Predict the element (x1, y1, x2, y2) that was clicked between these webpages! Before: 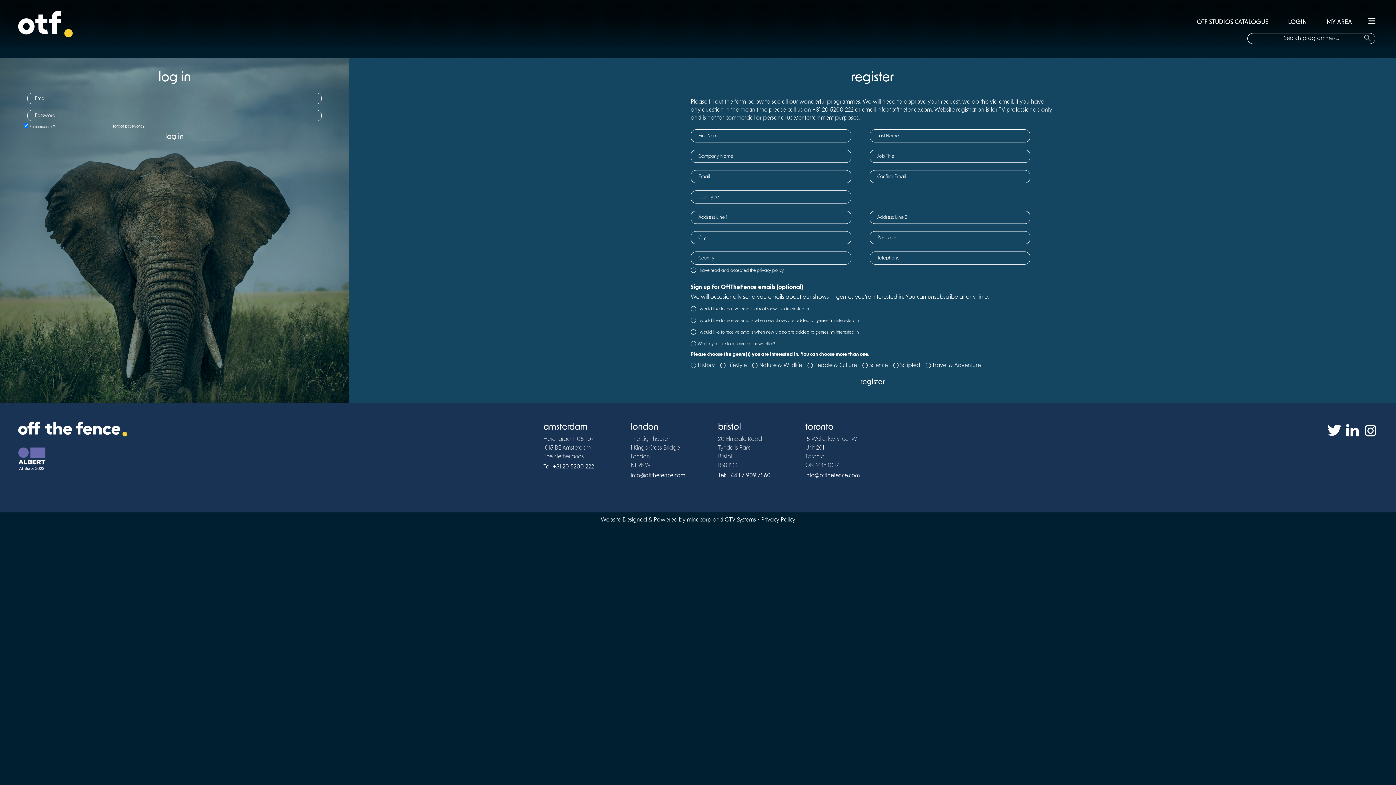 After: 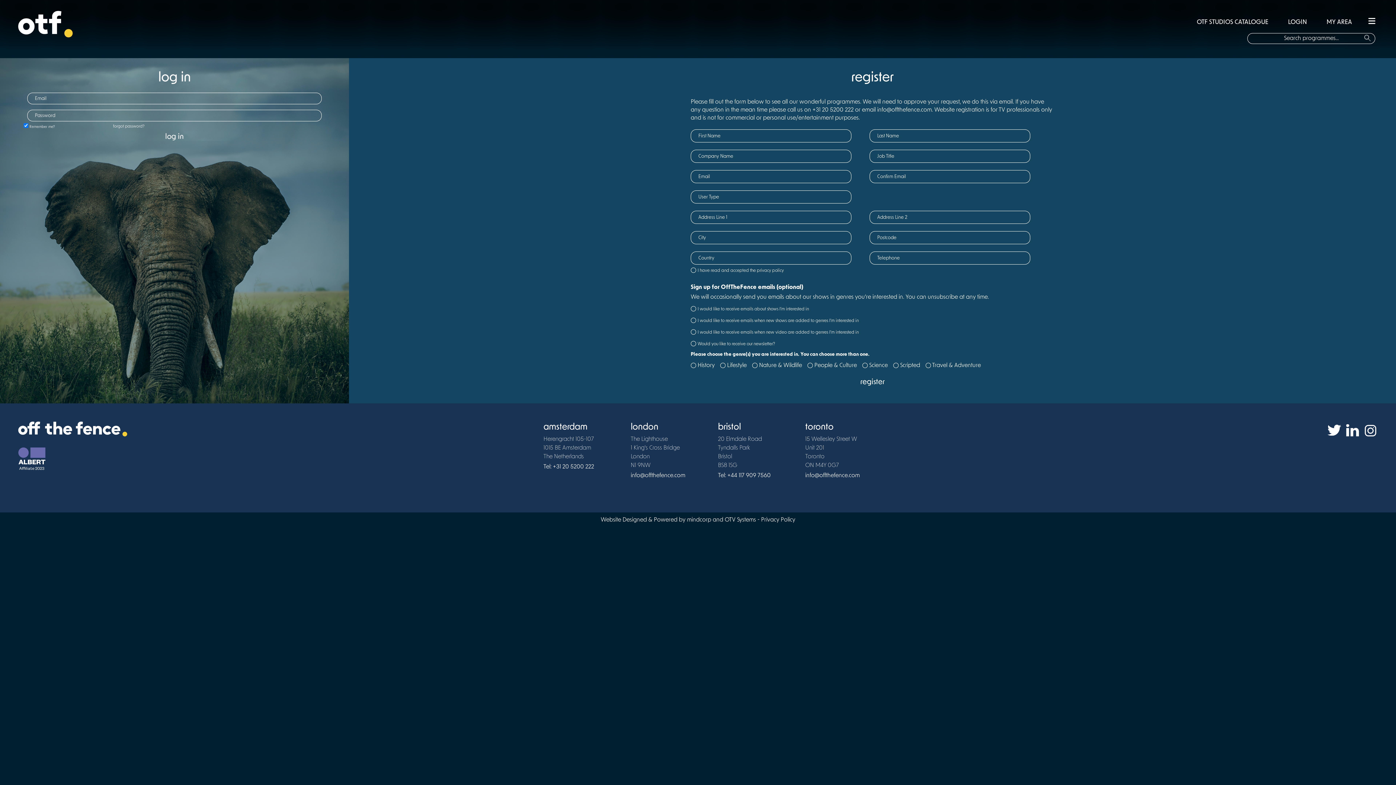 Action: label: MY AREA bbox: (1326, 19, 1352, 25)